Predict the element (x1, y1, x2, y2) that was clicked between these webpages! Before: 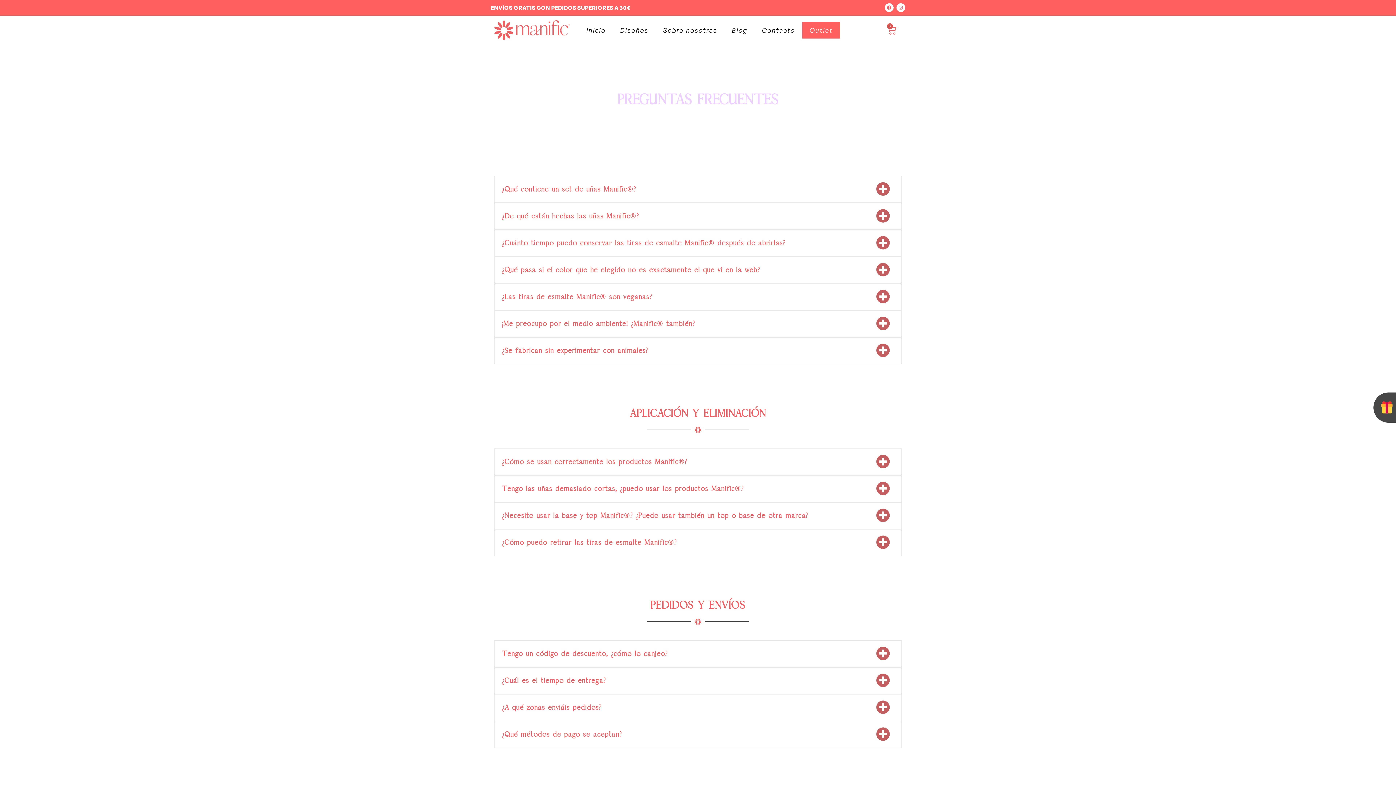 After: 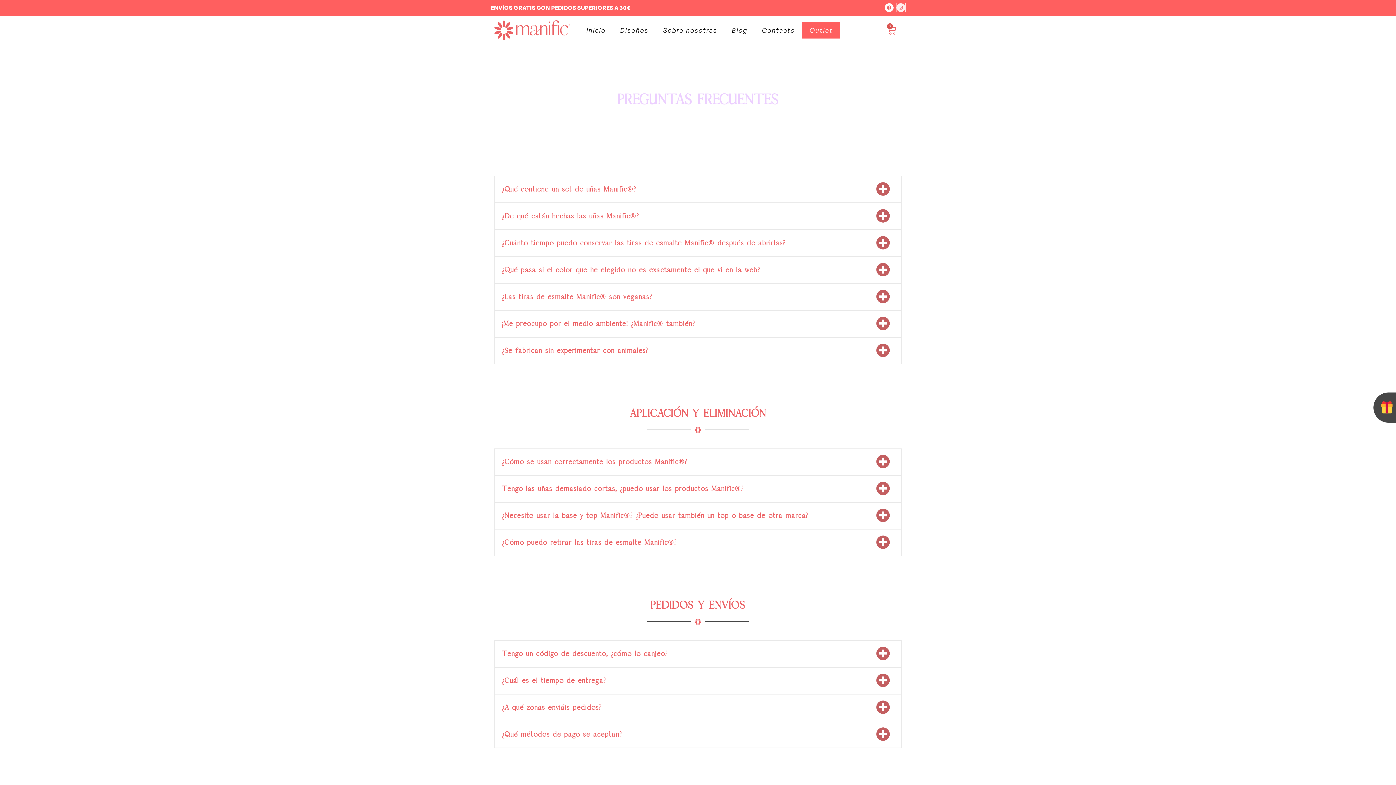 Action: bbox: (896, 3, 905, 12) label: Instagram